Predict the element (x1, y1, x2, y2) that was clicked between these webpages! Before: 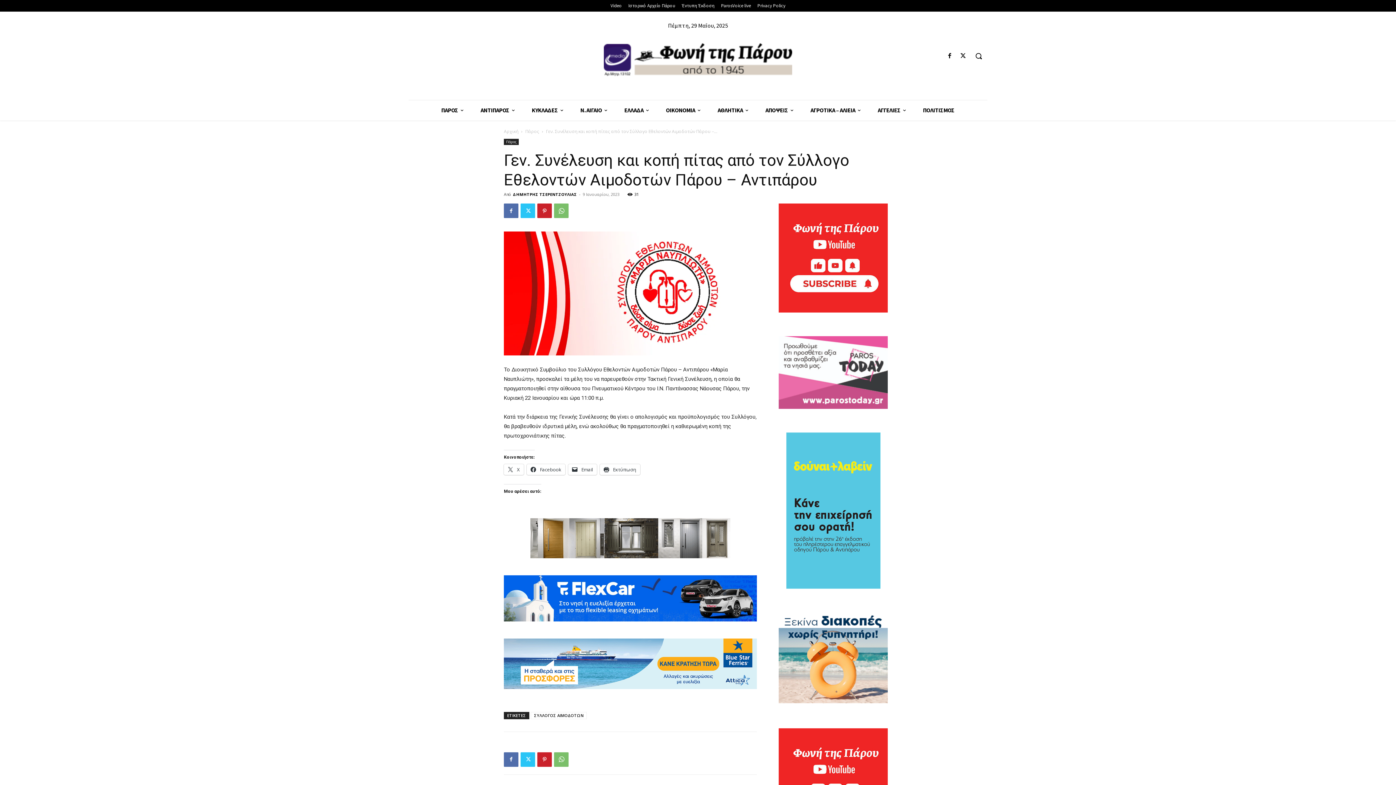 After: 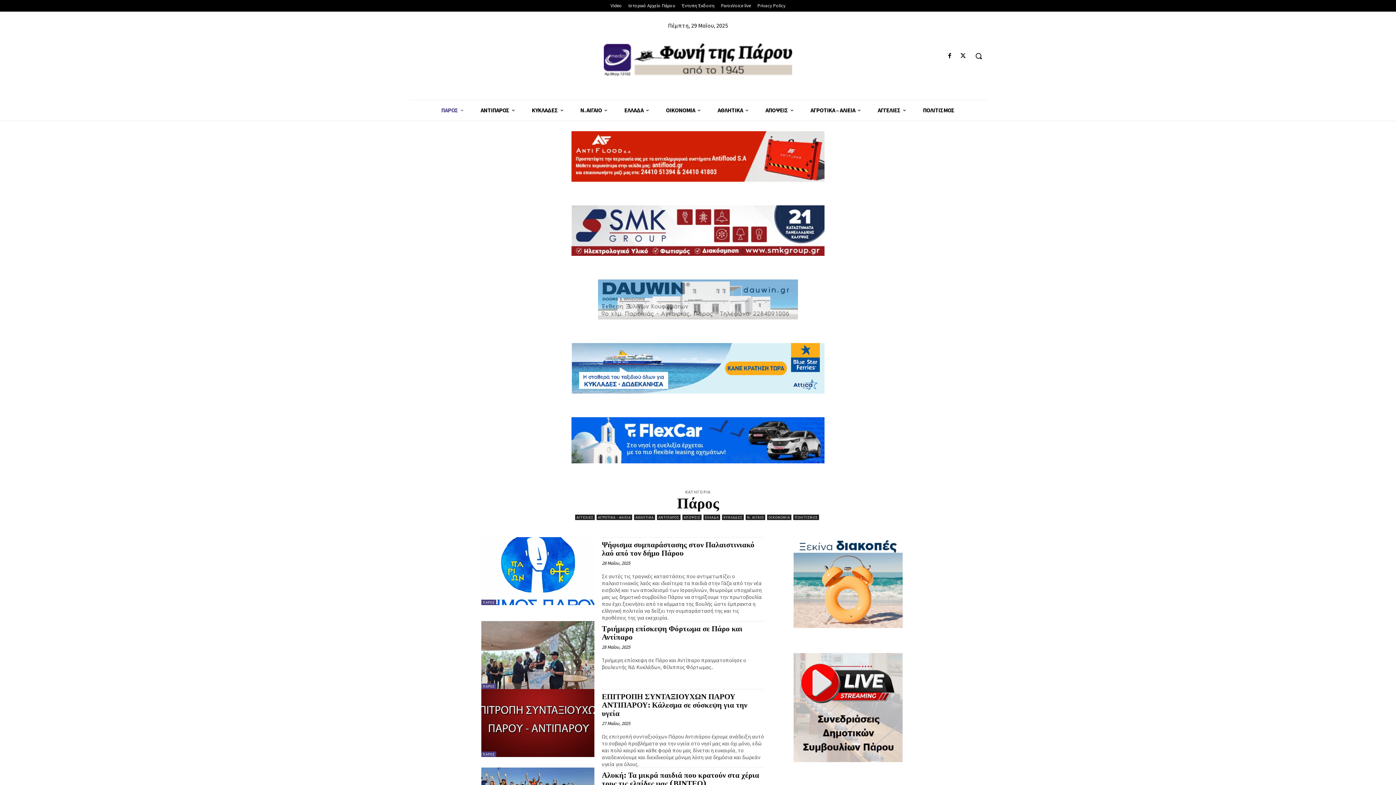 Action: bbox: (432, 100, 472, 120) label: ΠΑΡΟΣ